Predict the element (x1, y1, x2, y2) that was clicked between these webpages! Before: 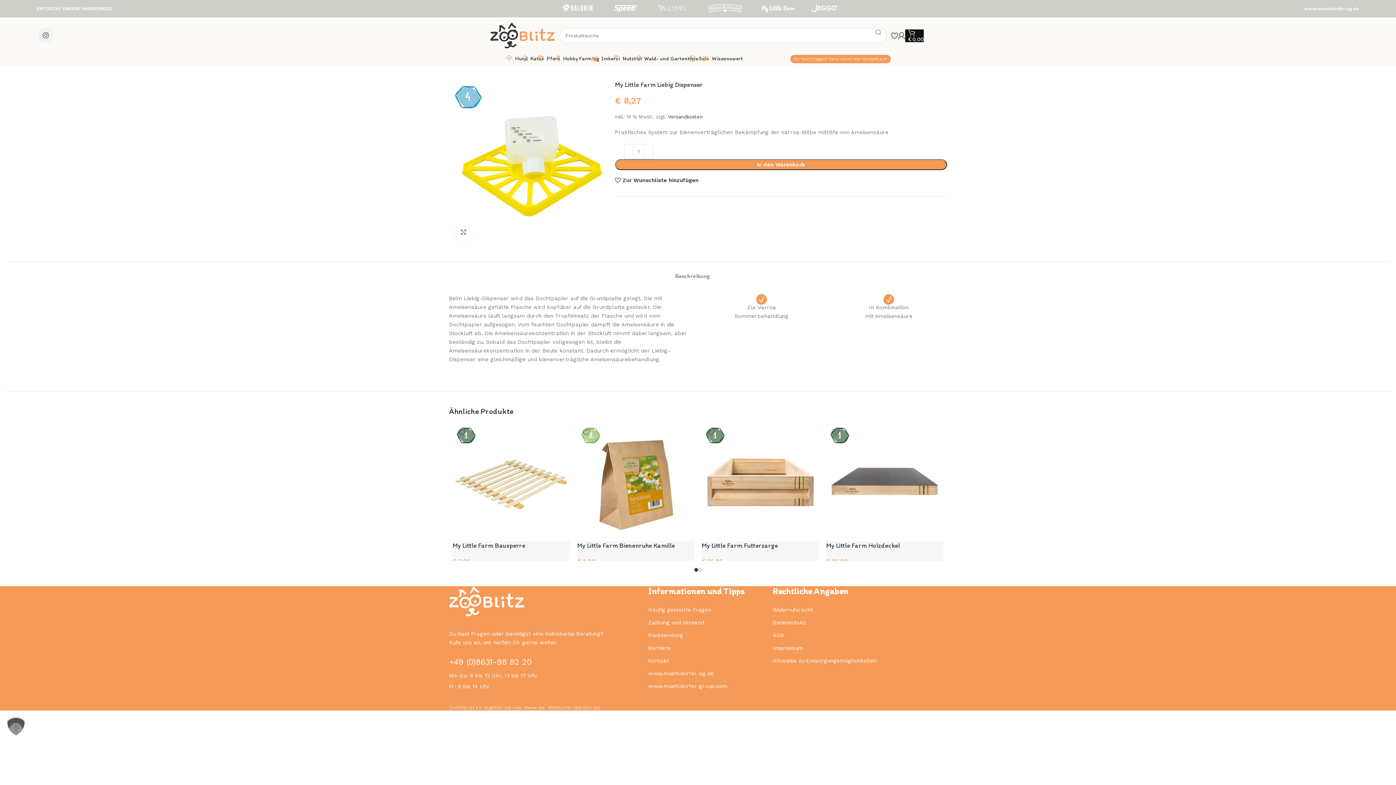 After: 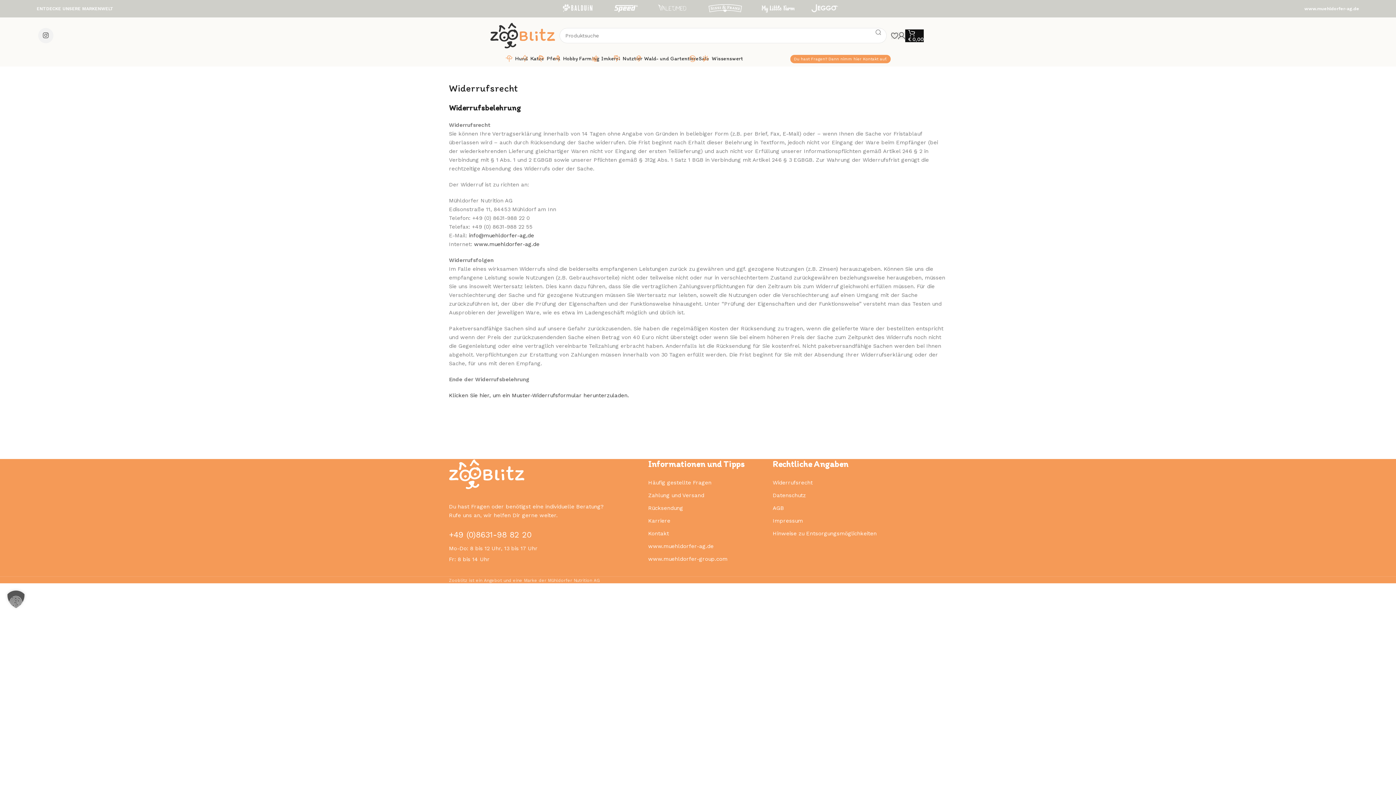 Action: label: Widerrufsrecht bbox: (772, 606, 812, 613)